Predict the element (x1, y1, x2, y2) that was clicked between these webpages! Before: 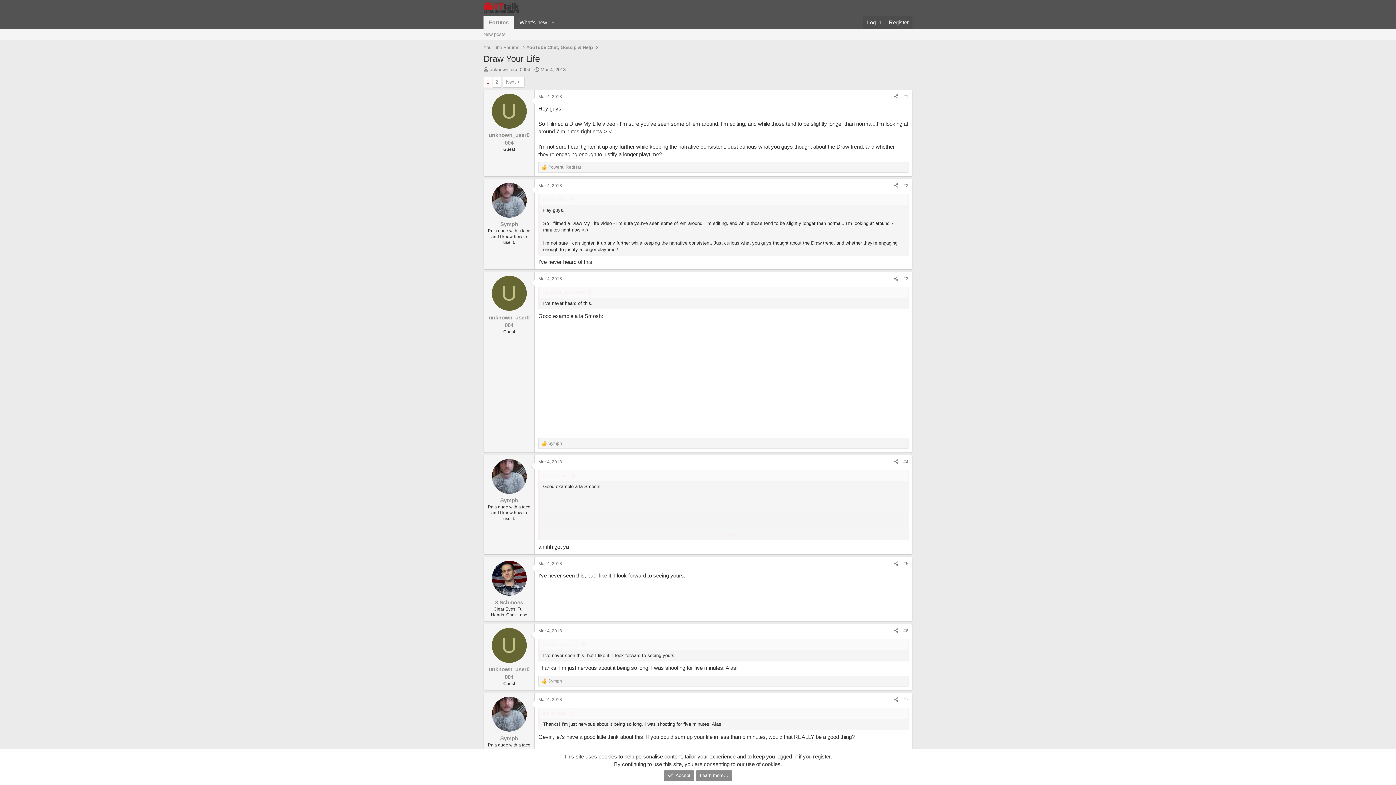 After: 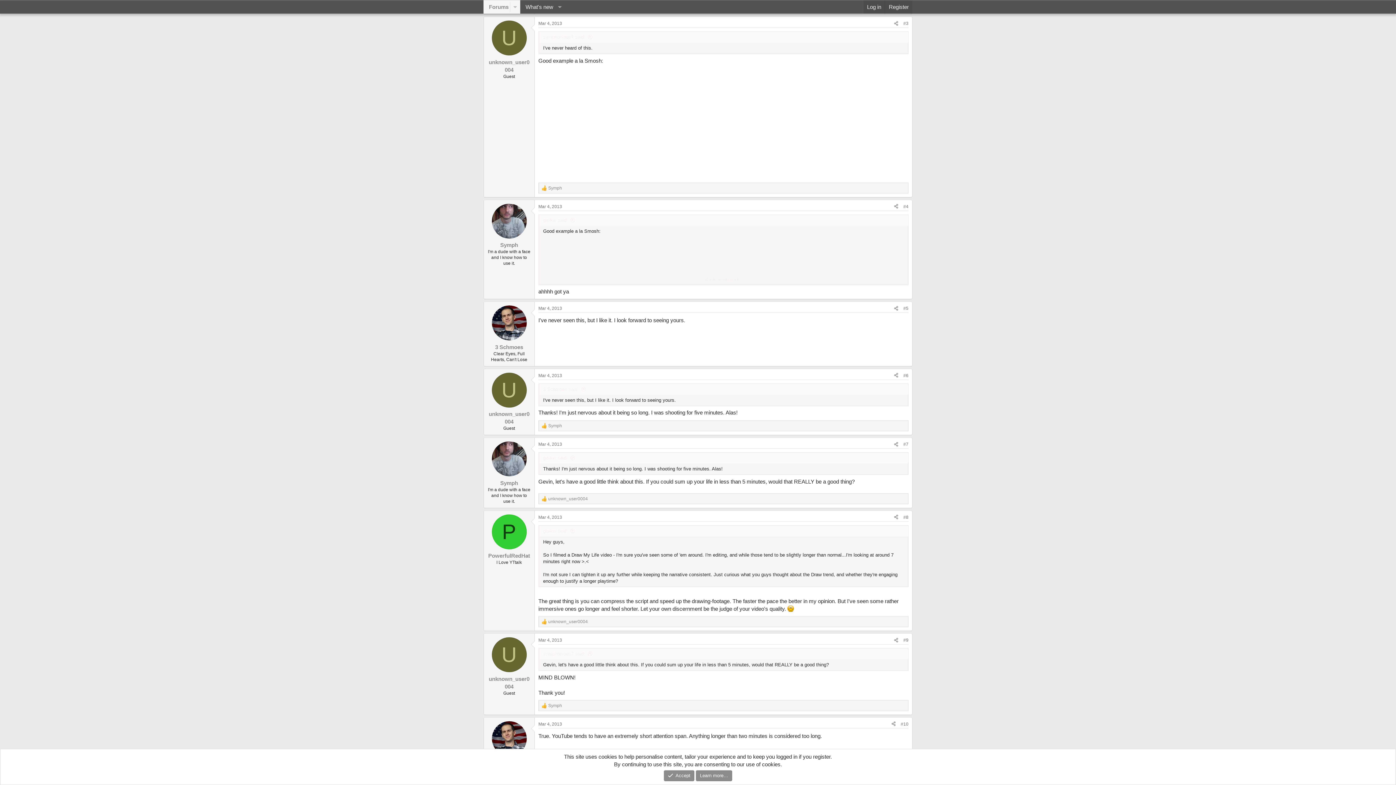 Action: label: gisikw said: bbox: (543, 473, 575, 478)